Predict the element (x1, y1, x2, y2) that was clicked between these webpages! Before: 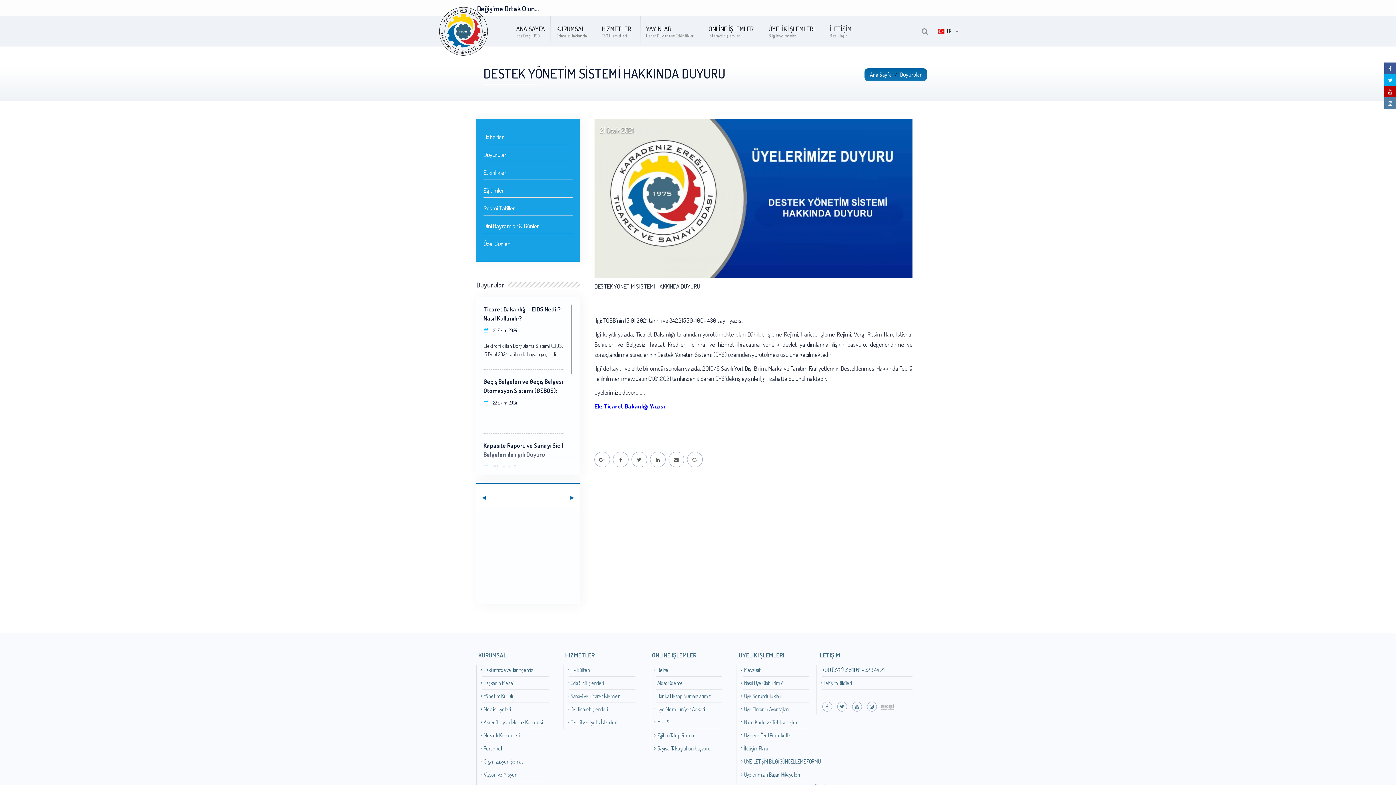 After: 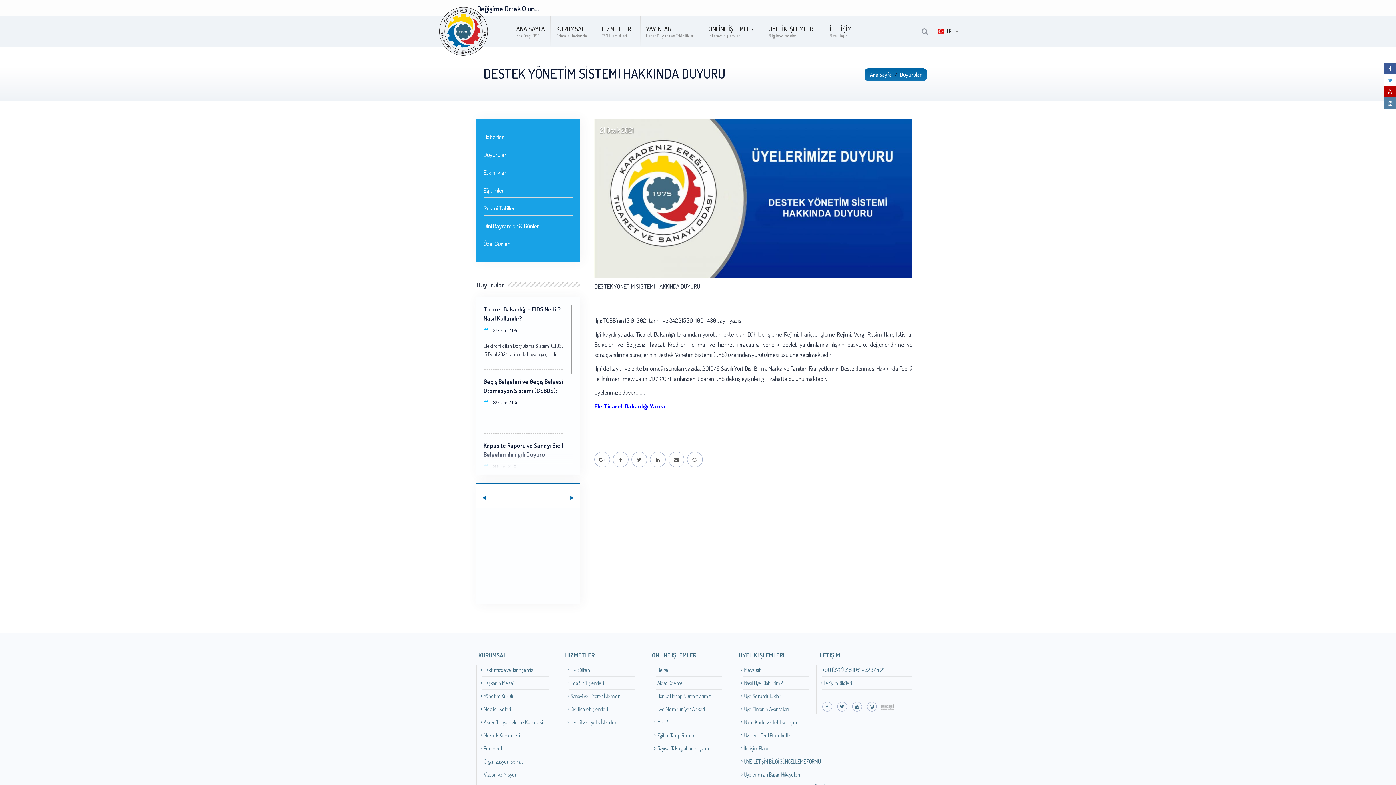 Action: bbox: (1384, 74, 1396, 85)